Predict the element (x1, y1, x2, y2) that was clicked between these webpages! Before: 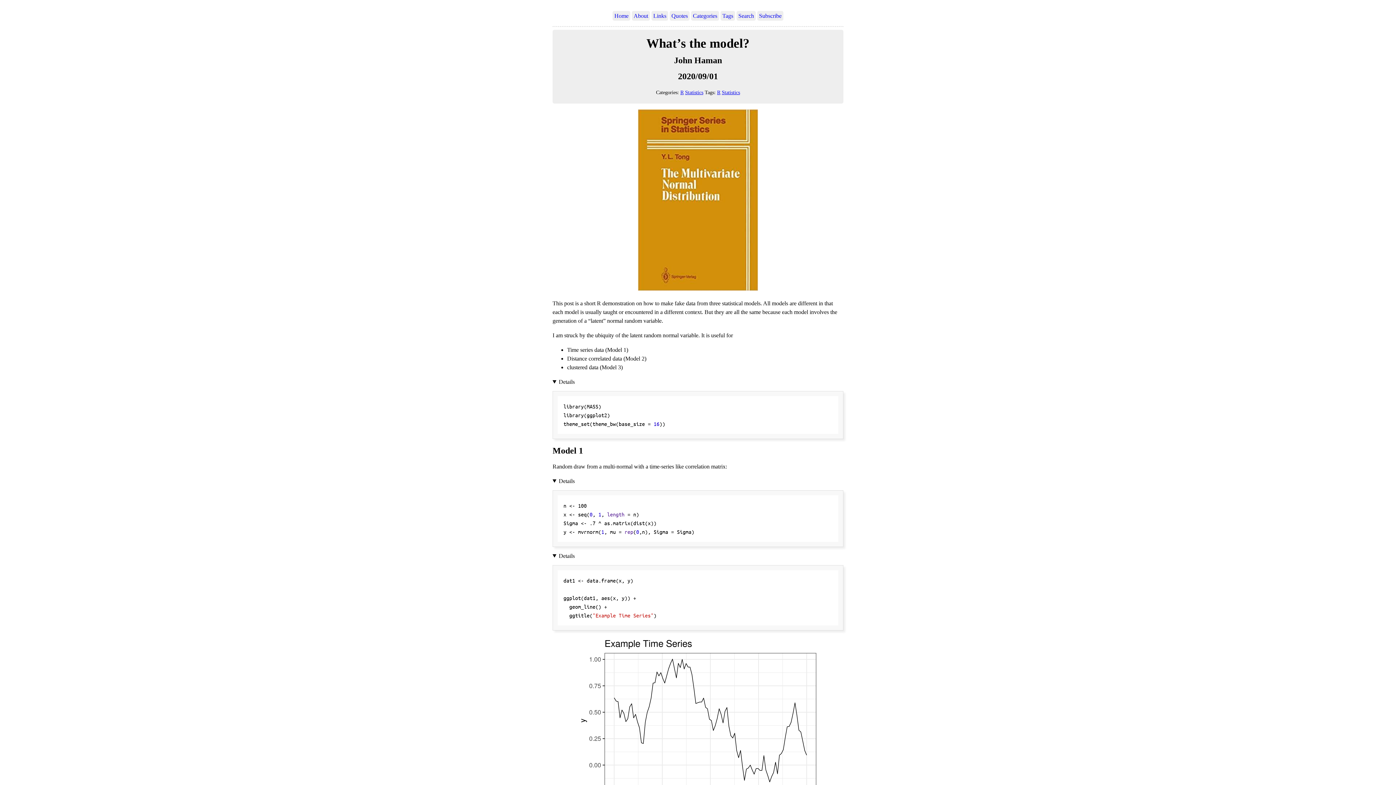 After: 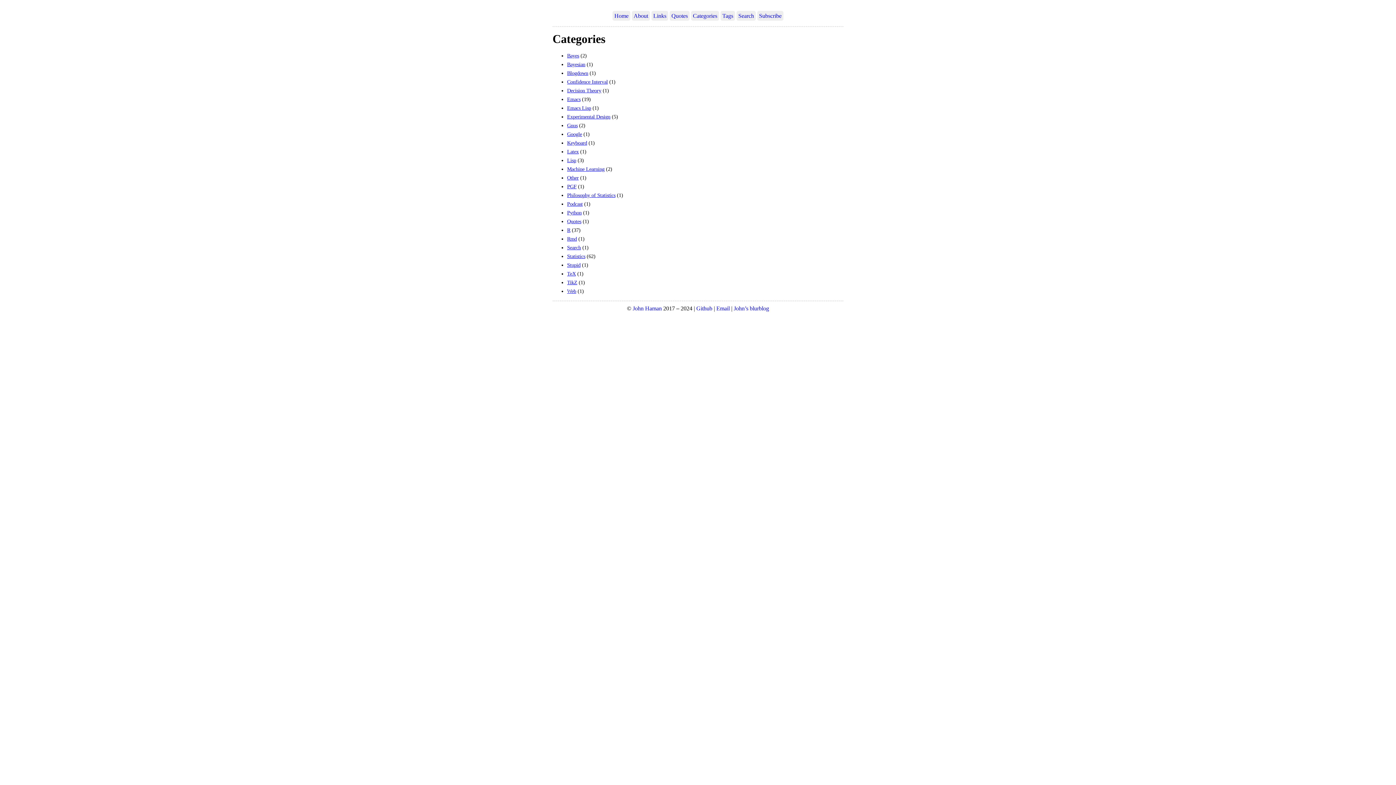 Action: label: Categories bbox: (691, 10, 719, 20)